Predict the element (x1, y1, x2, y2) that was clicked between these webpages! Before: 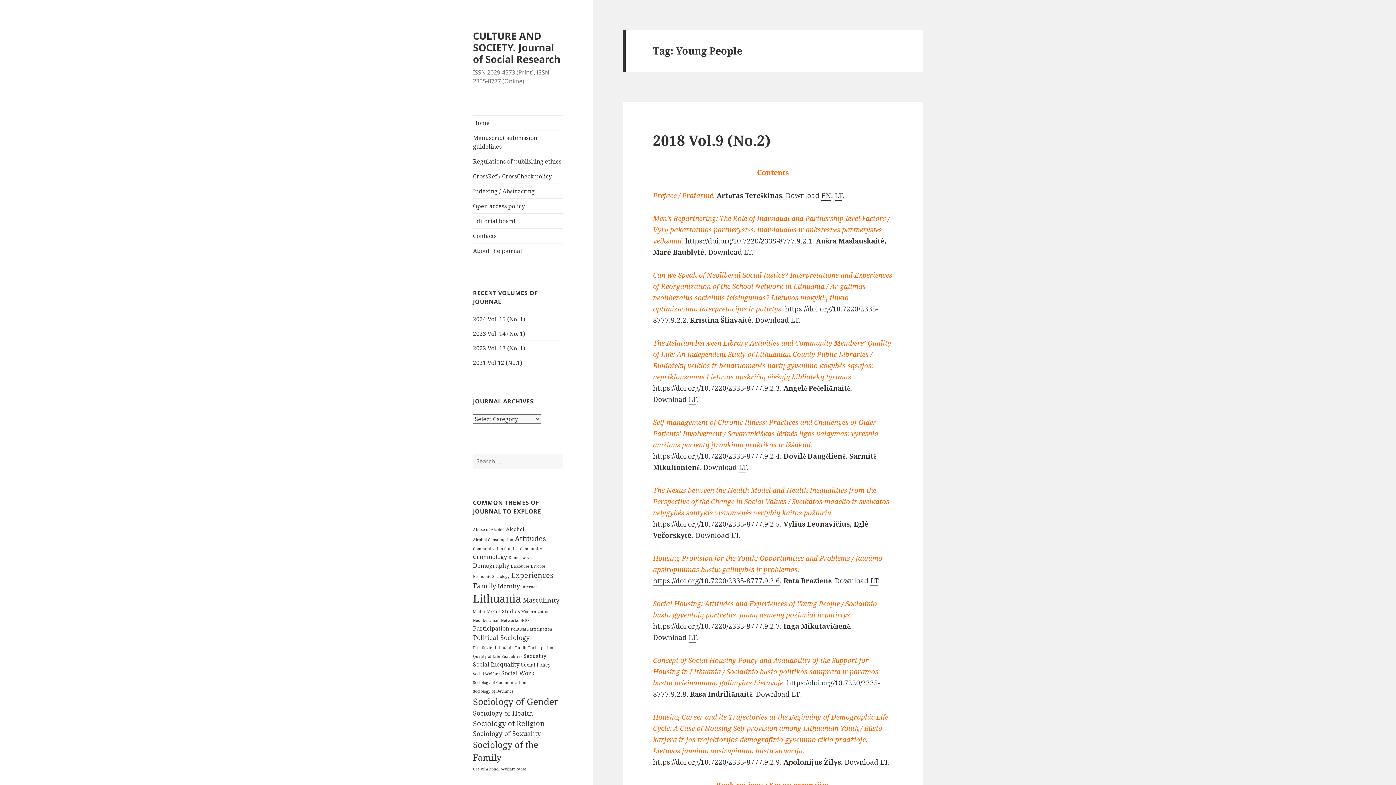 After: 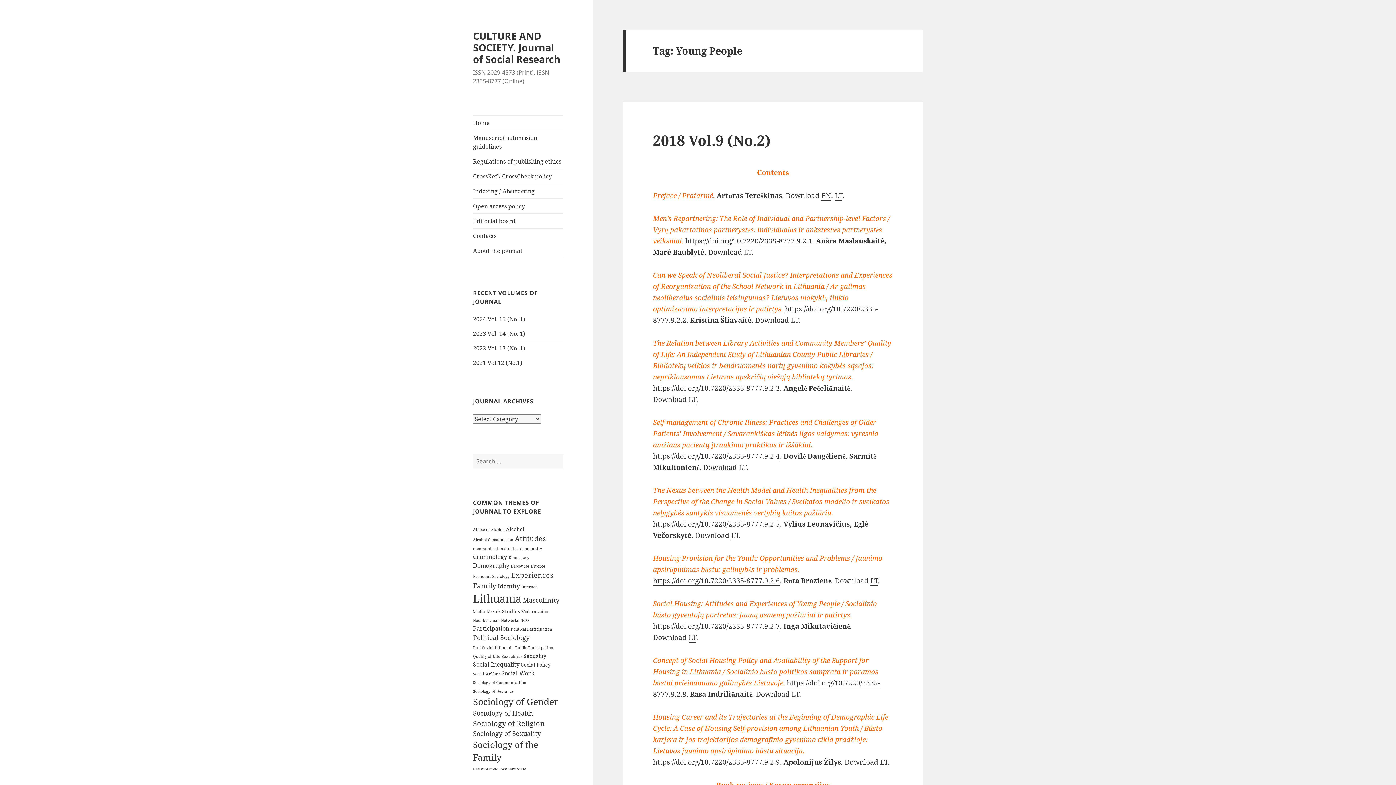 Action: bbox: (744, 247, 751, 257) label: LT